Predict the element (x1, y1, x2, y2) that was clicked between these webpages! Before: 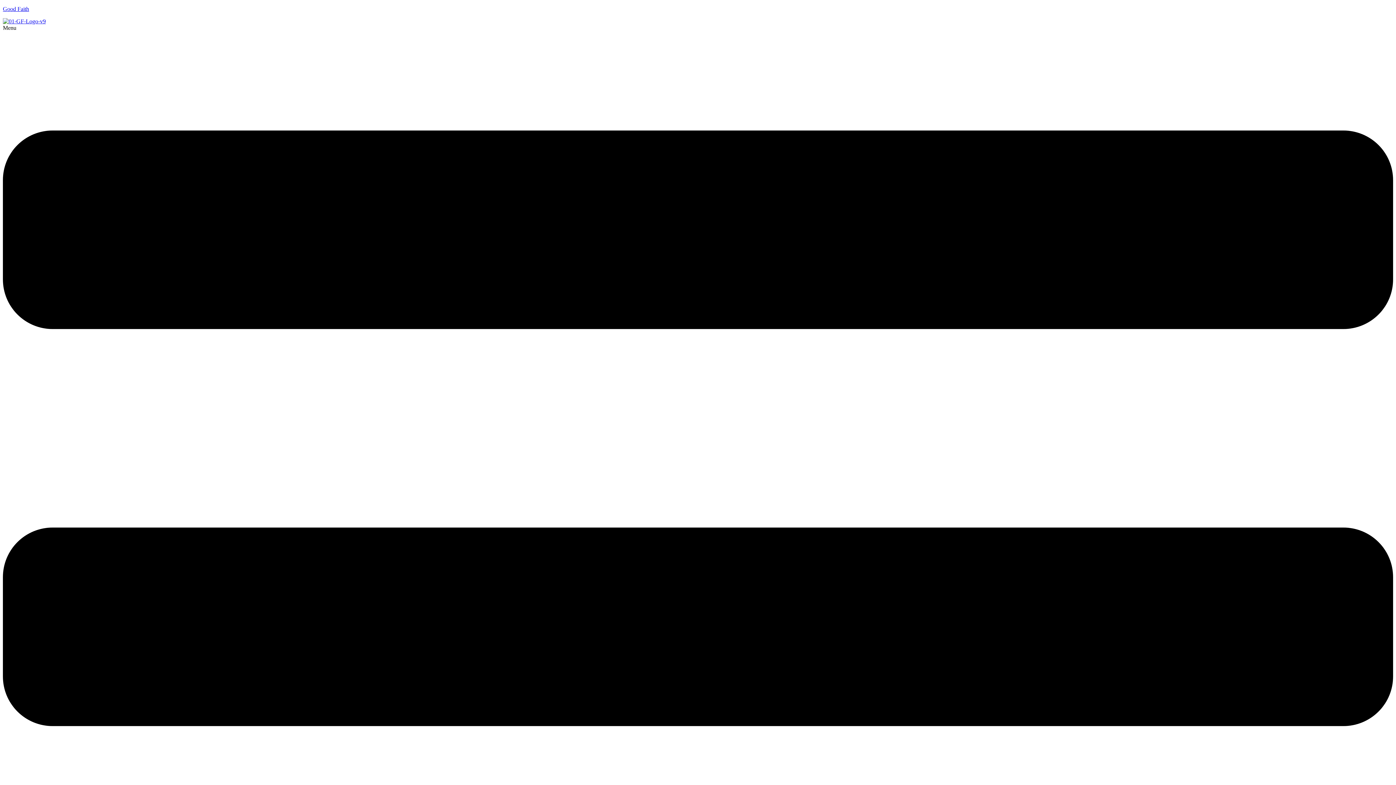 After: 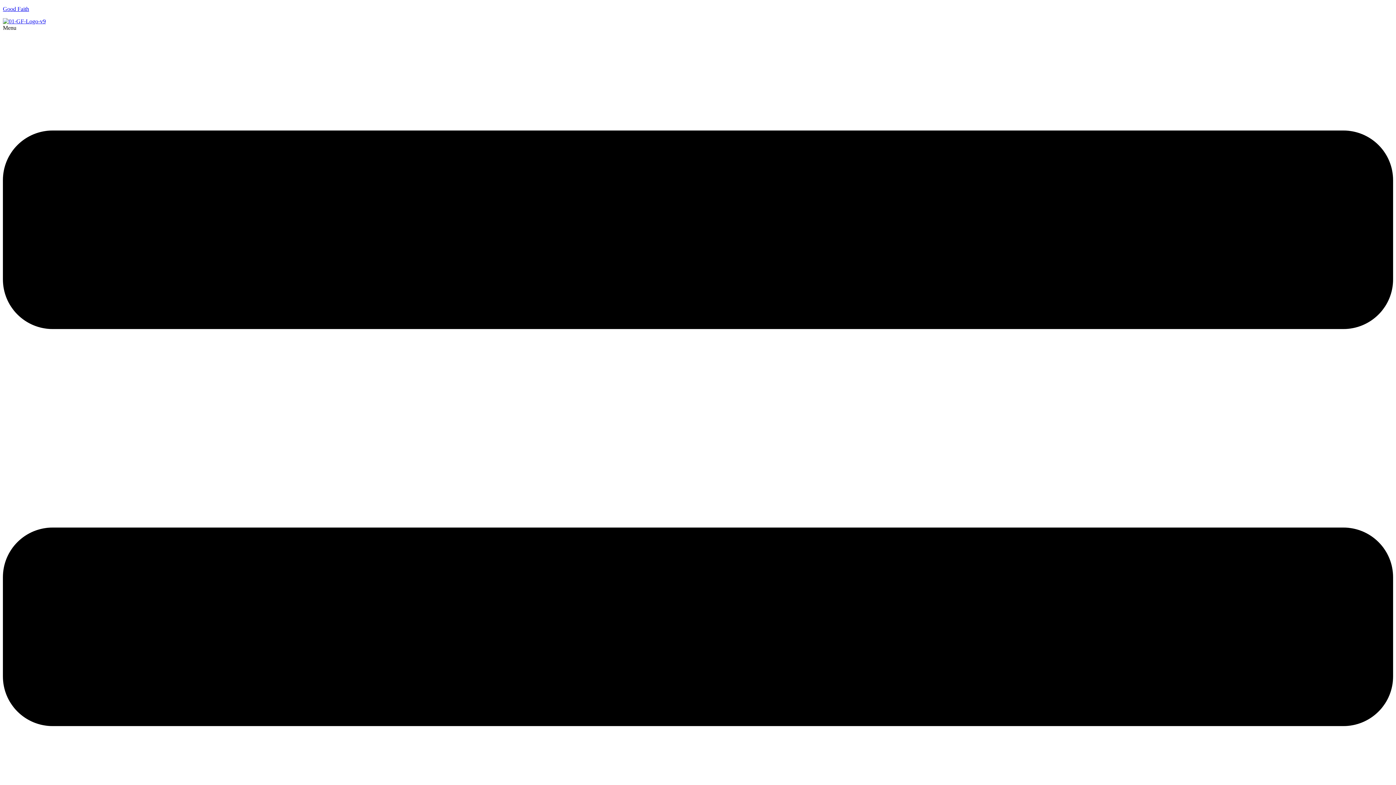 Action: bbox: (2, 18, 1393, 24)